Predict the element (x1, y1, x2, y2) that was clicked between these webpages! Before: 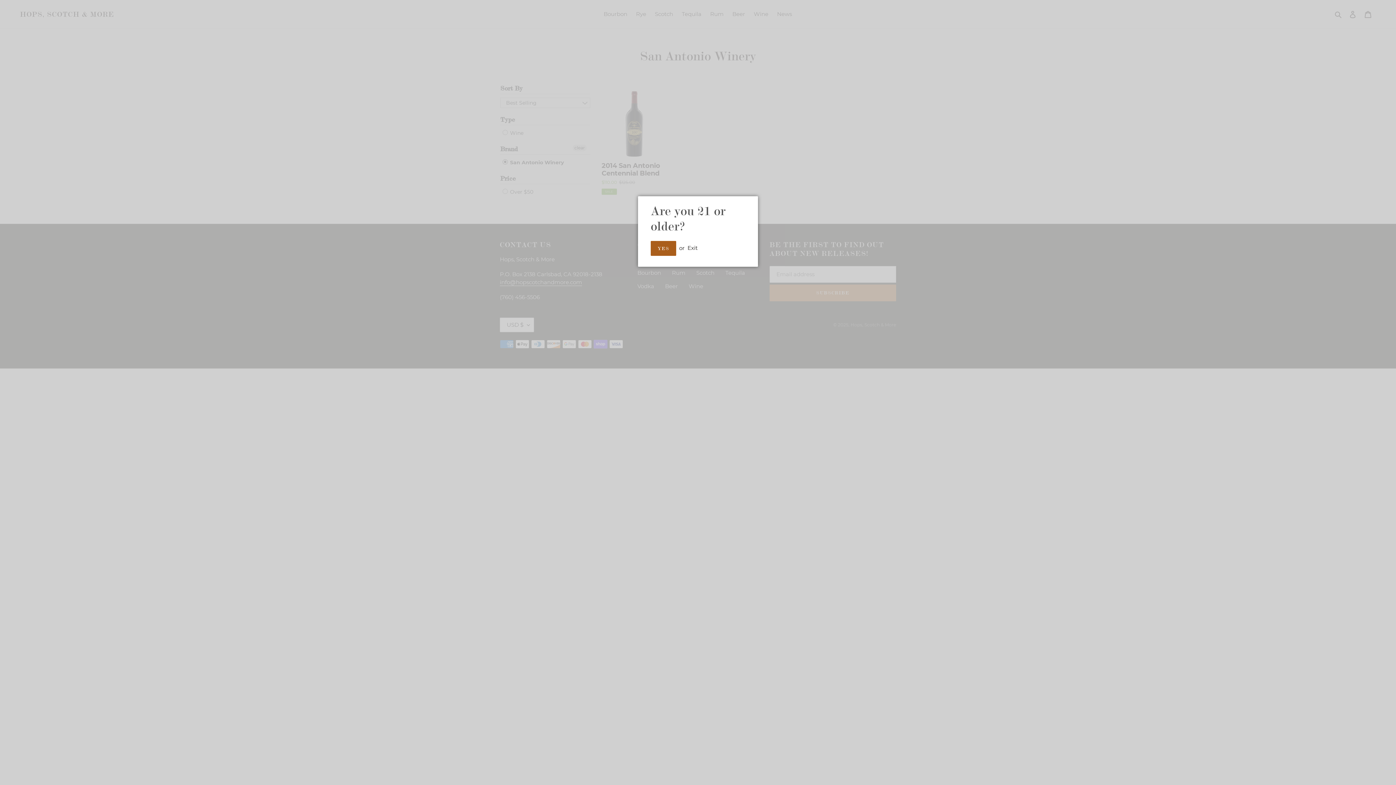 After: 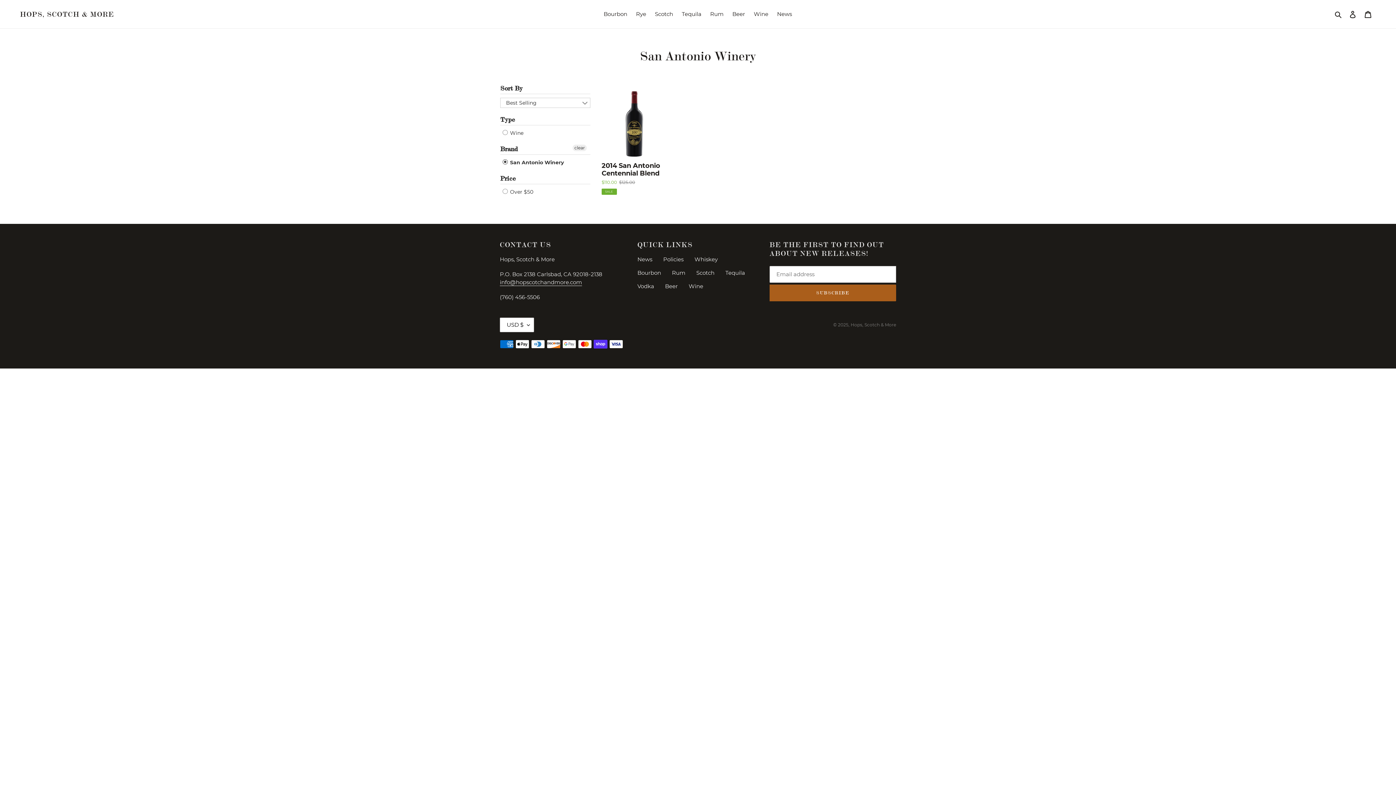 Action: label: YES bbox: (650, 241, 676, 256)